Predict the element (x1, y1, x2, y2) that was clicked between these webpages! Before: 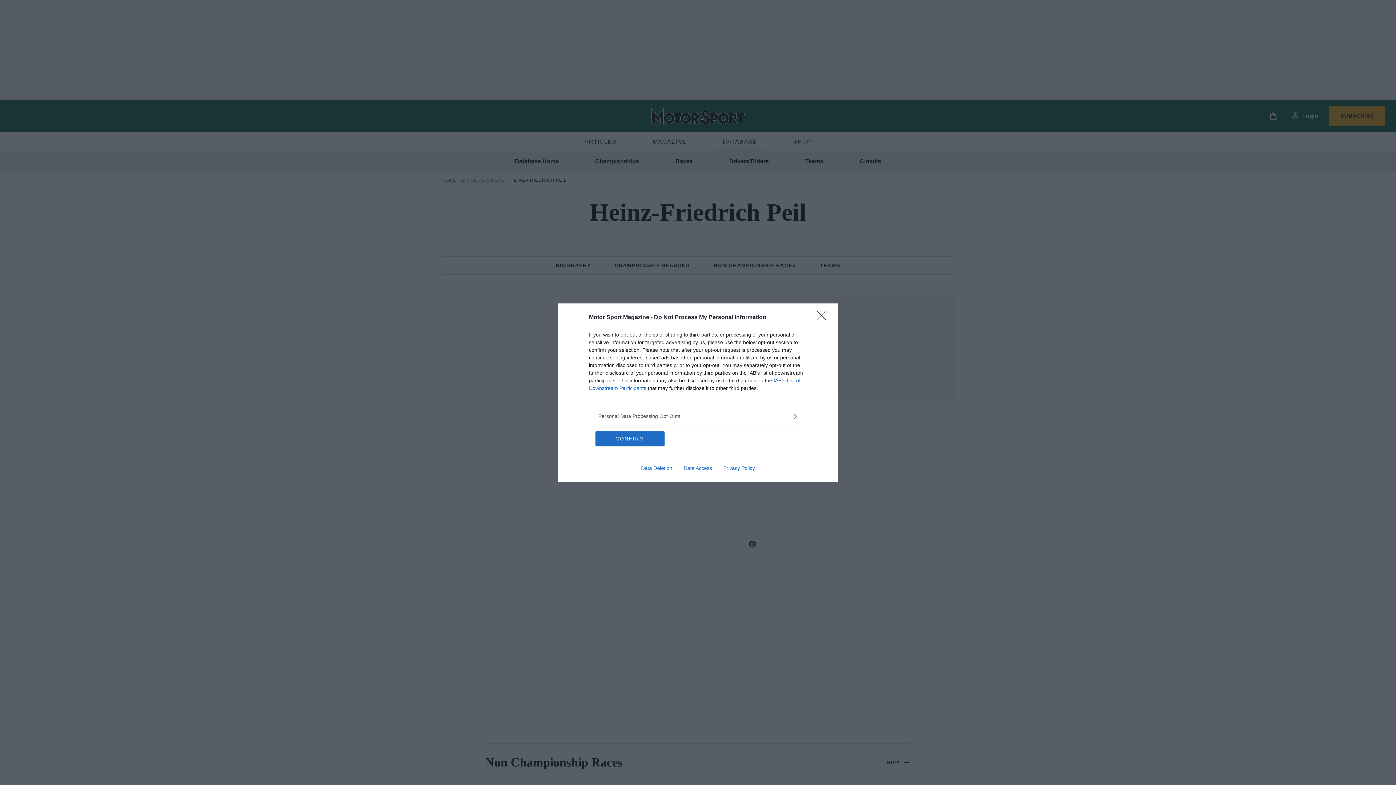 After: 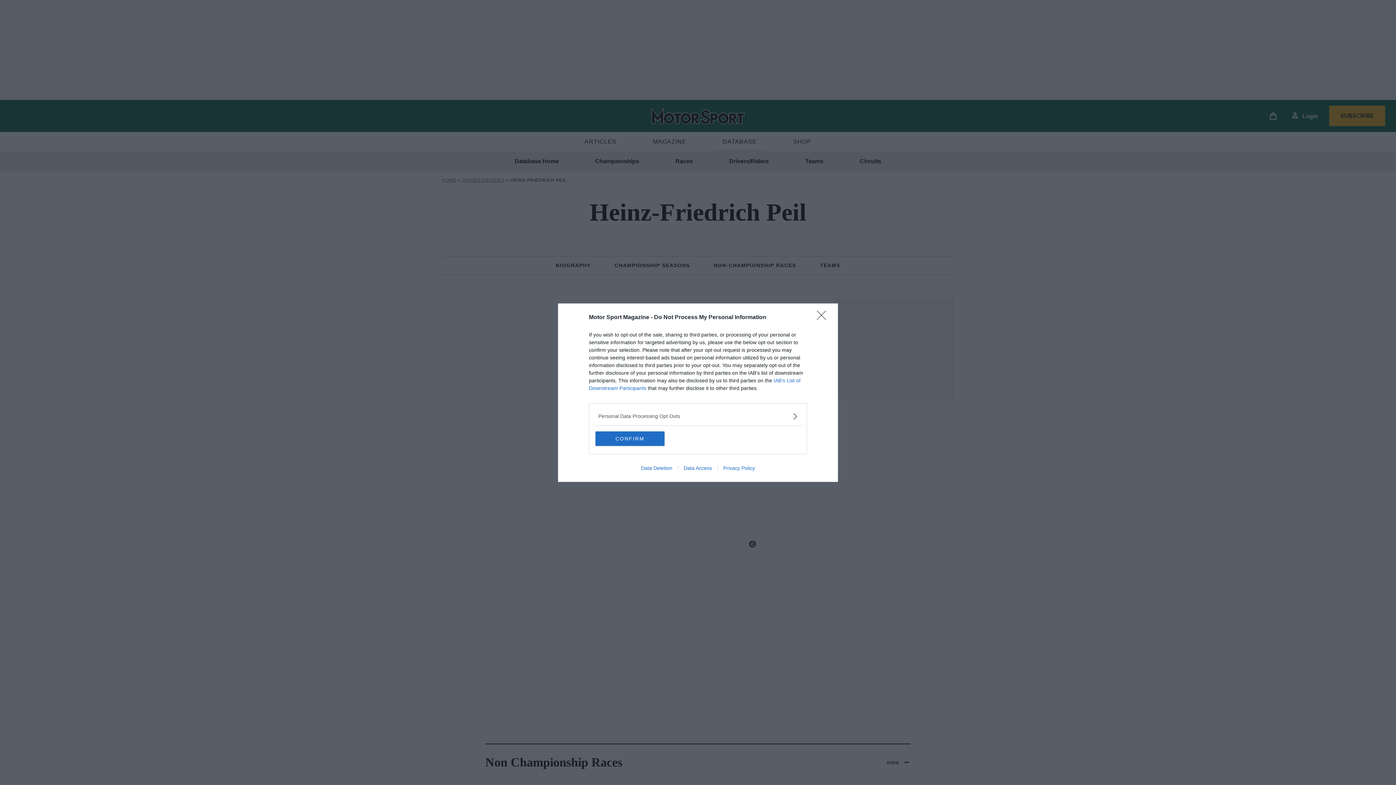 Action: label: Data Deletion bbox: (635, 465, 678, 471)